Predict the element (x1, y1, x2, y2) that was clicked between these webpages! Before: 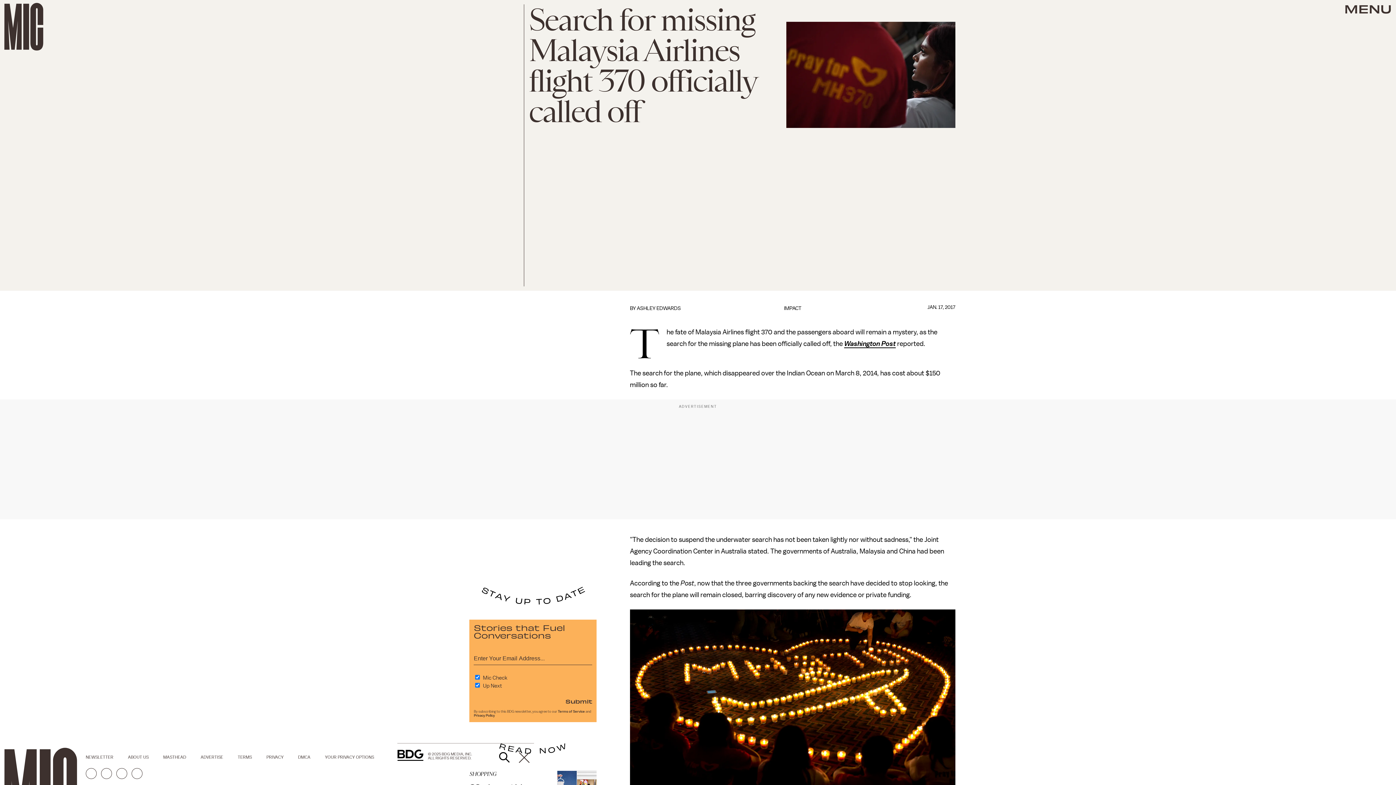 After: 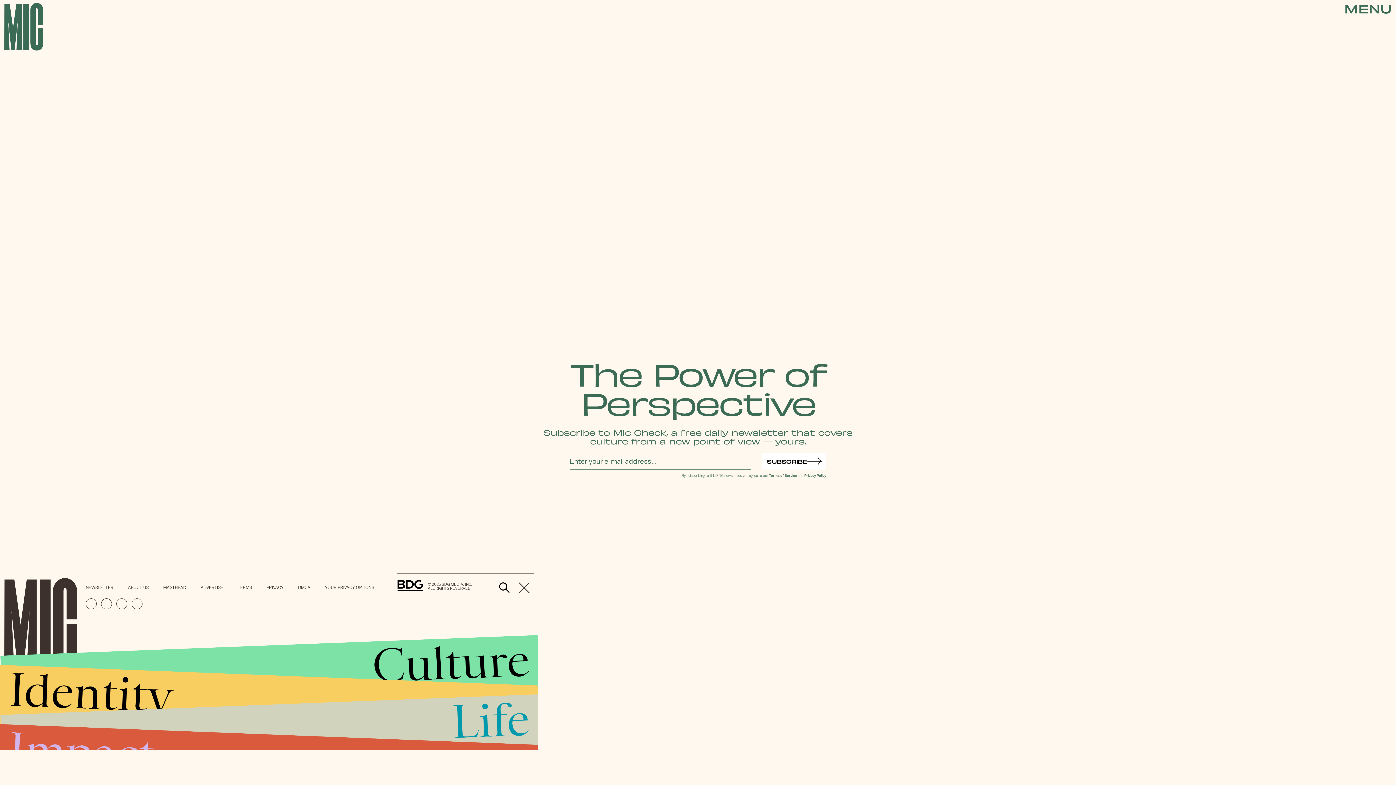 Action: bbox: (85, 755, 128, 759) label: NEWSLETTER